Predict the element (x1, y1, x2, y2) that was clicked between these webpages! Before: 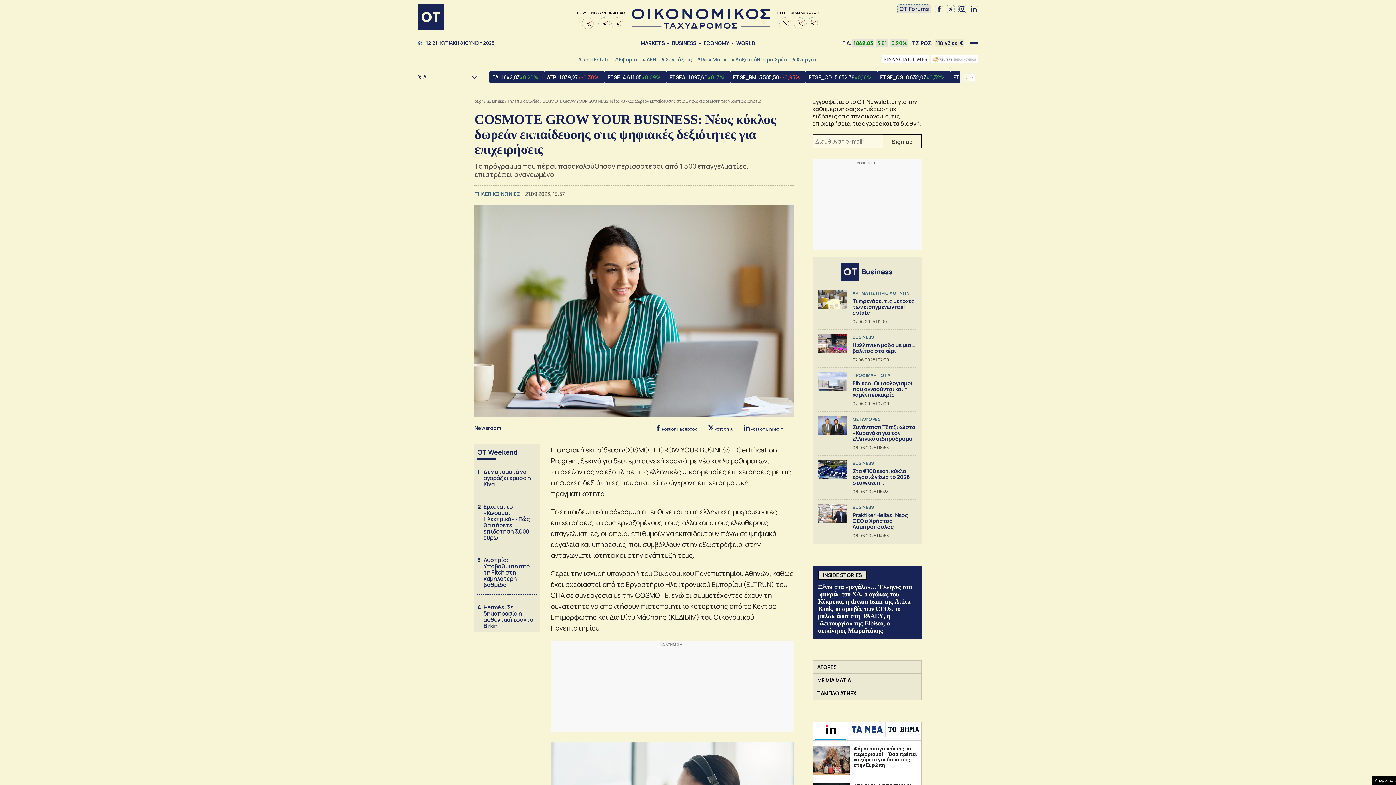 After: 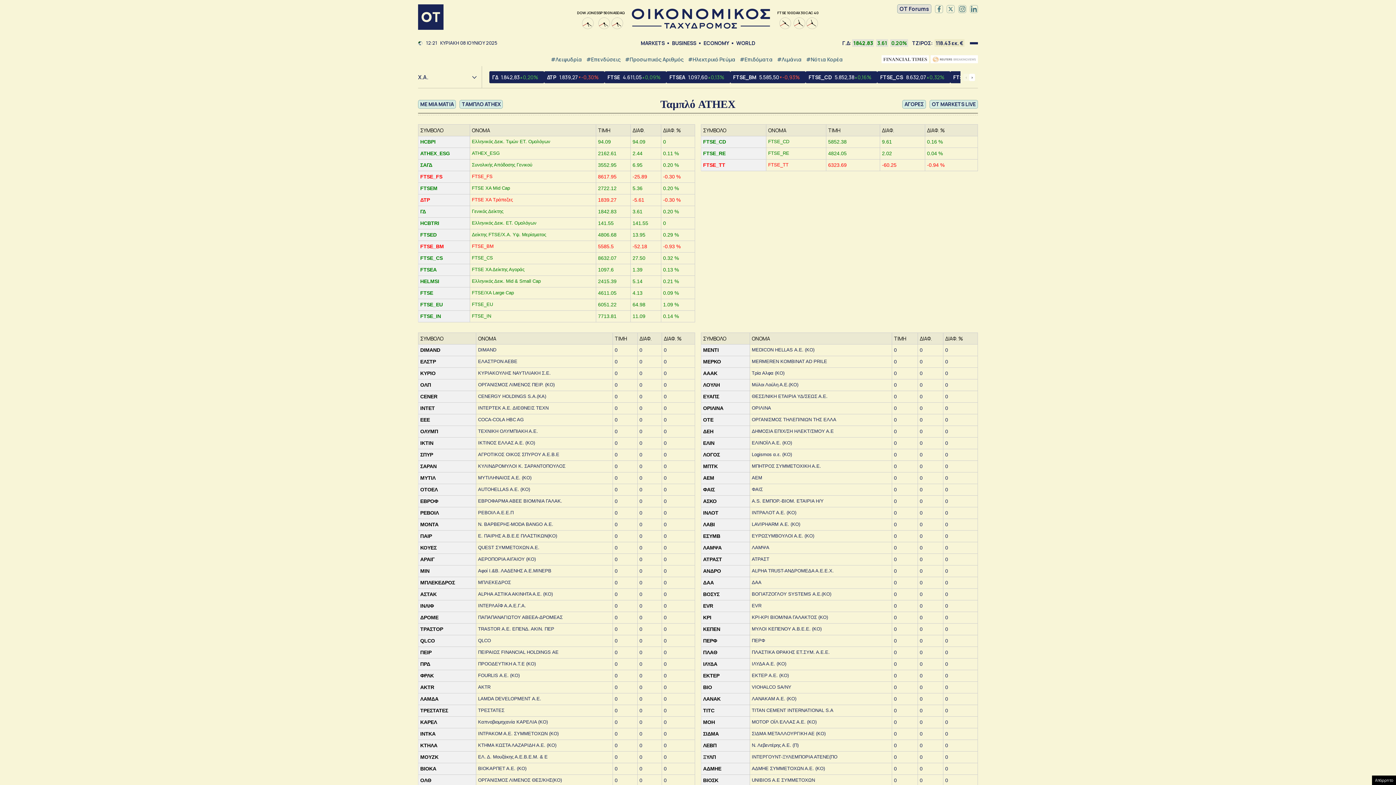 Action: bbox: (813, 687, 921, 700) label: ΤΑΜΠΛΟ ATHEX